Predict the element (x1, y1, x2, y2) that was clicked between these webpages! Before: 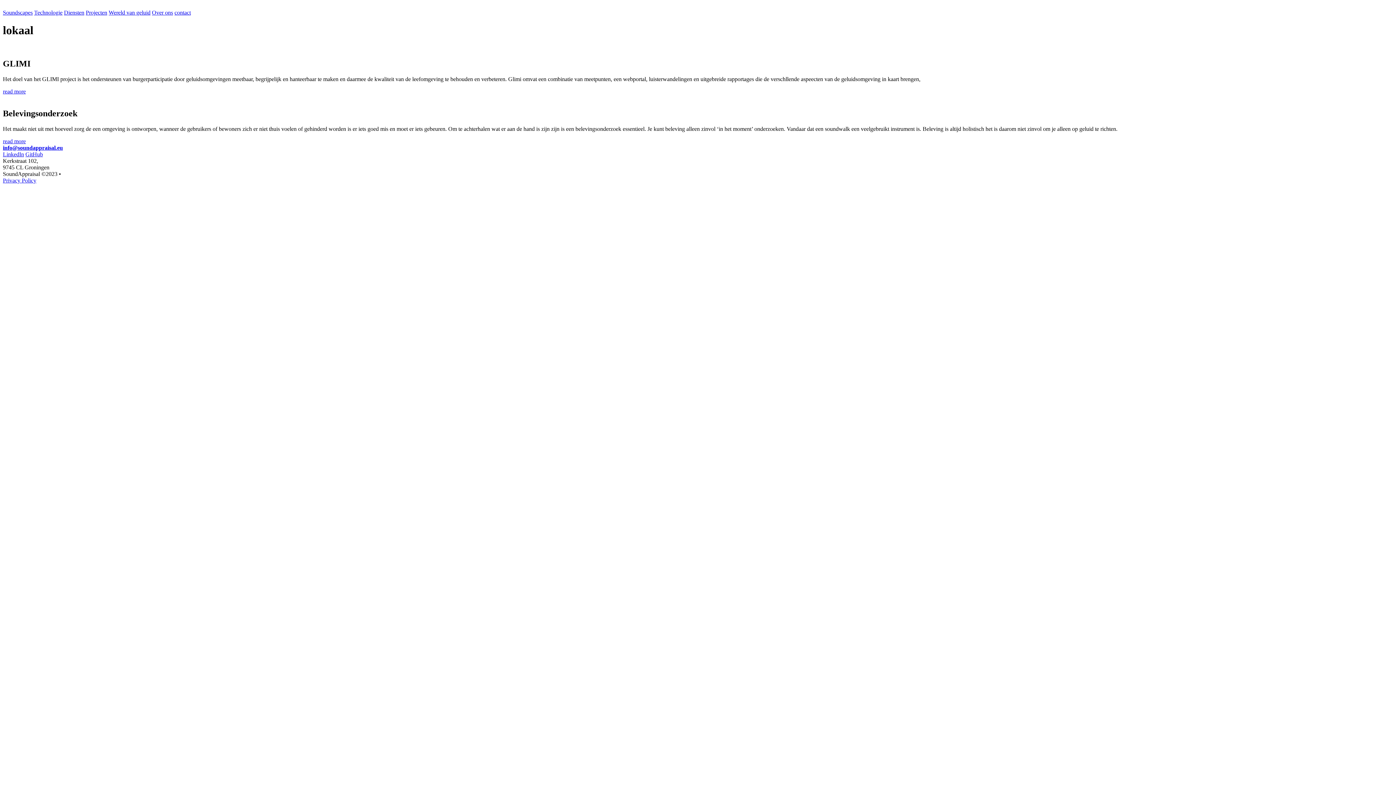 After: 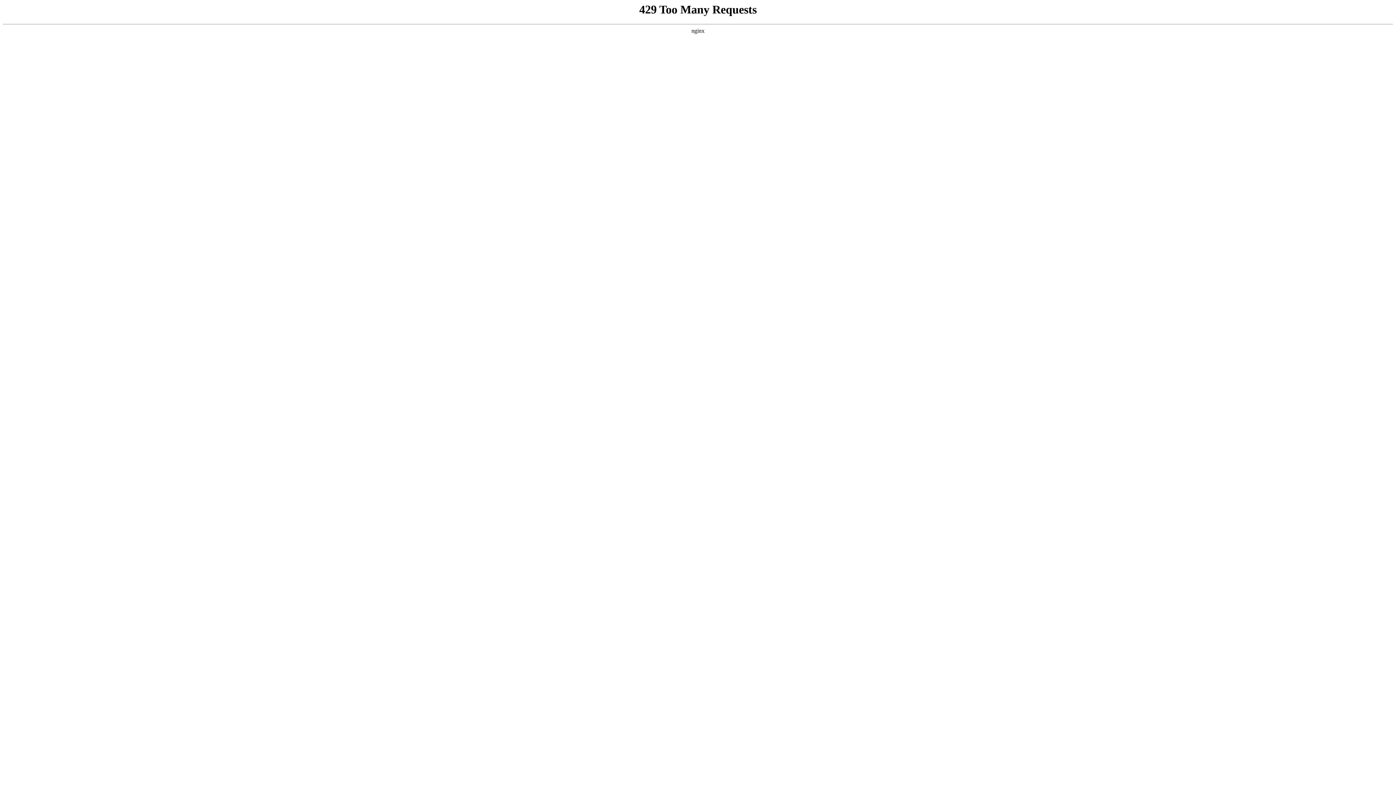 Action: bbox: (108, 9, 150, 15) label: Wereld van geluid